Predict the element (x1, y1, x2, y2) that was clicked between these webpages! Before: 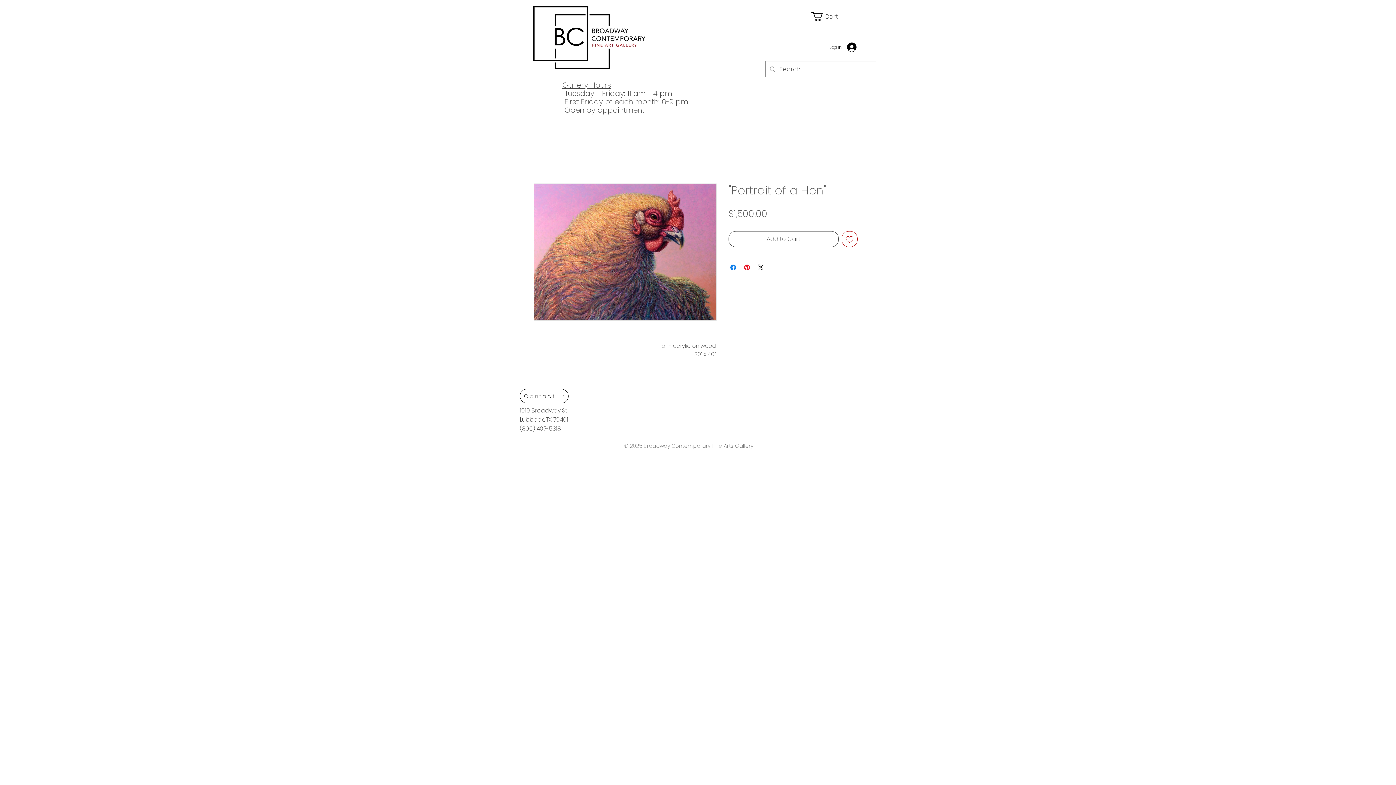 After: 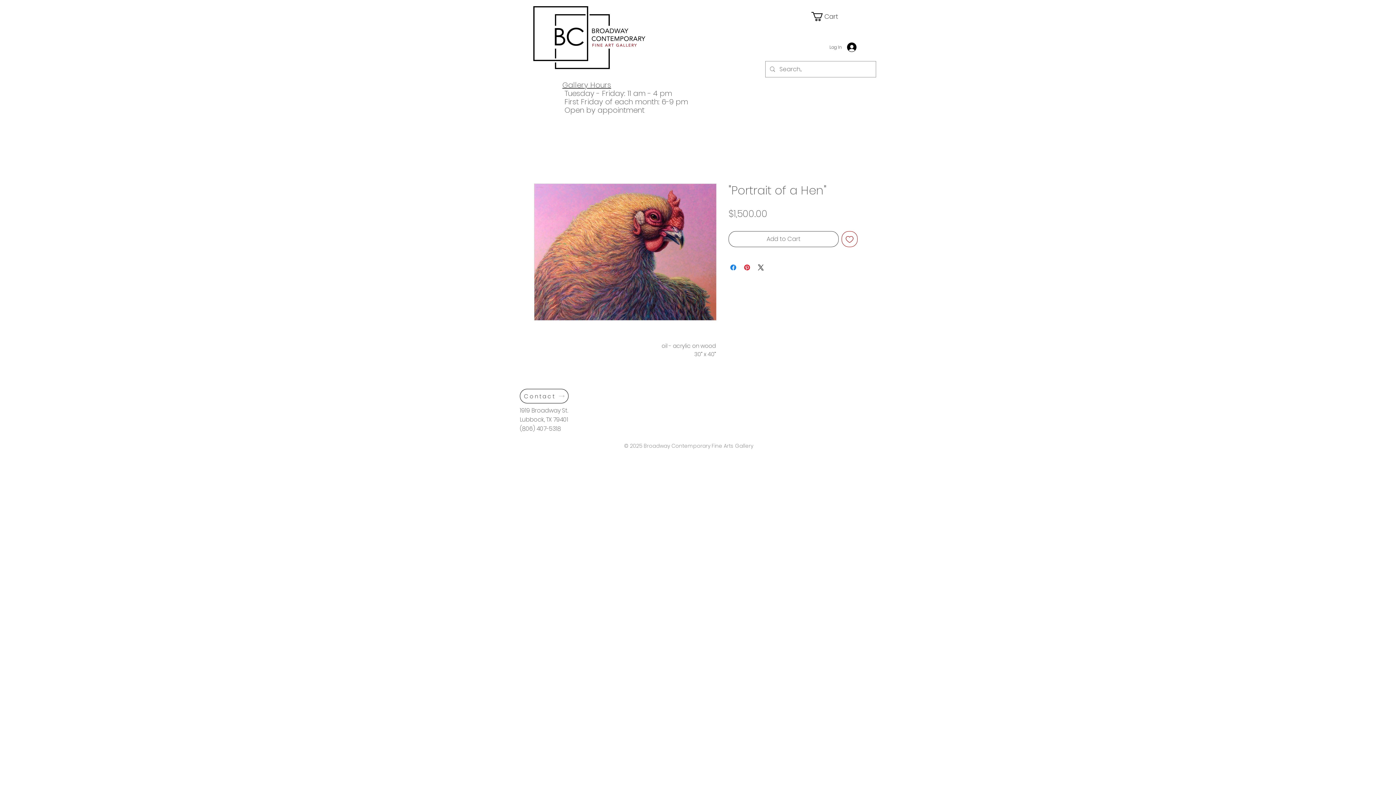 Action: bbox: (534, 183, 716, 320)